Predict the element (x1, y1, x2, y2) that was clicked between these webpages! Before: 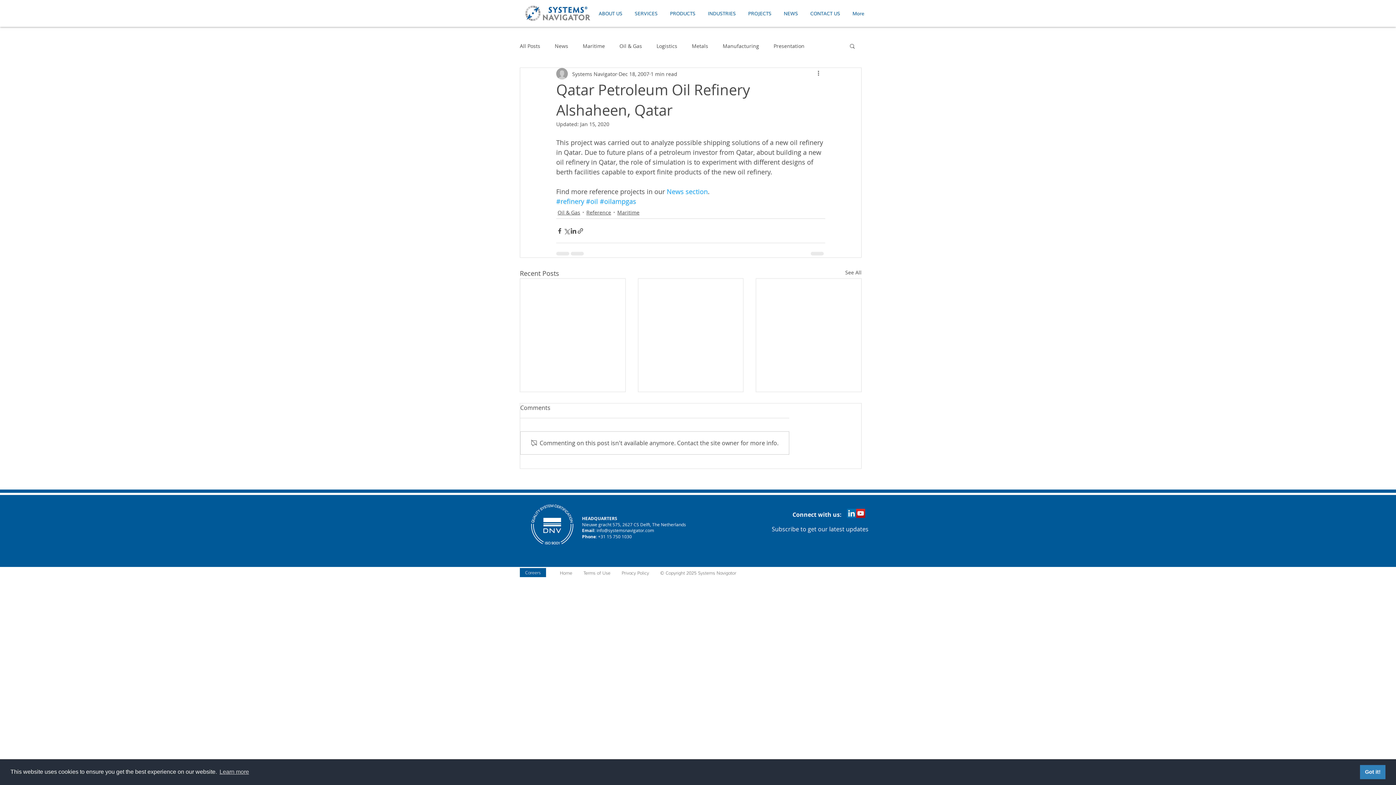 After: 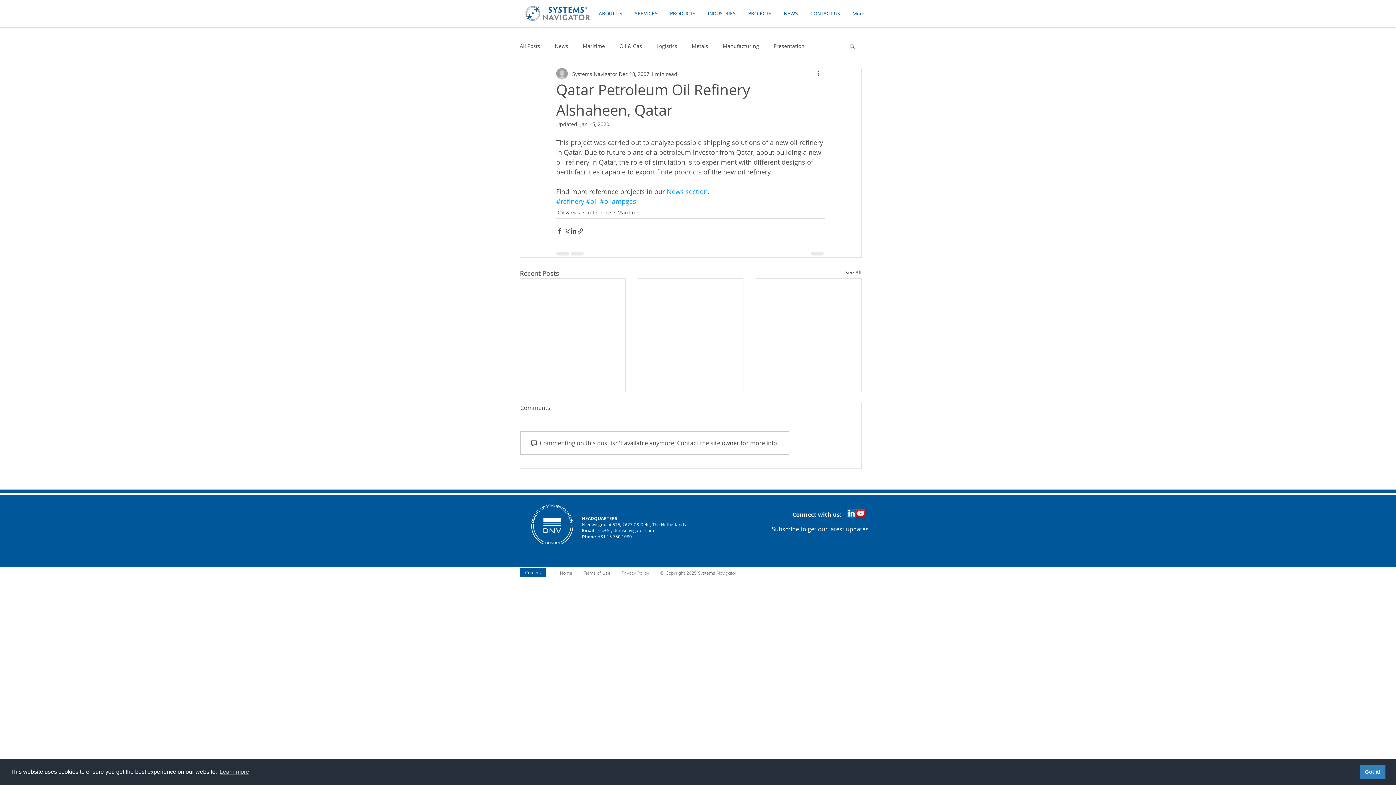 Action: label: LinkedIn Social Icon bbox: (847, 509, 856, 518)